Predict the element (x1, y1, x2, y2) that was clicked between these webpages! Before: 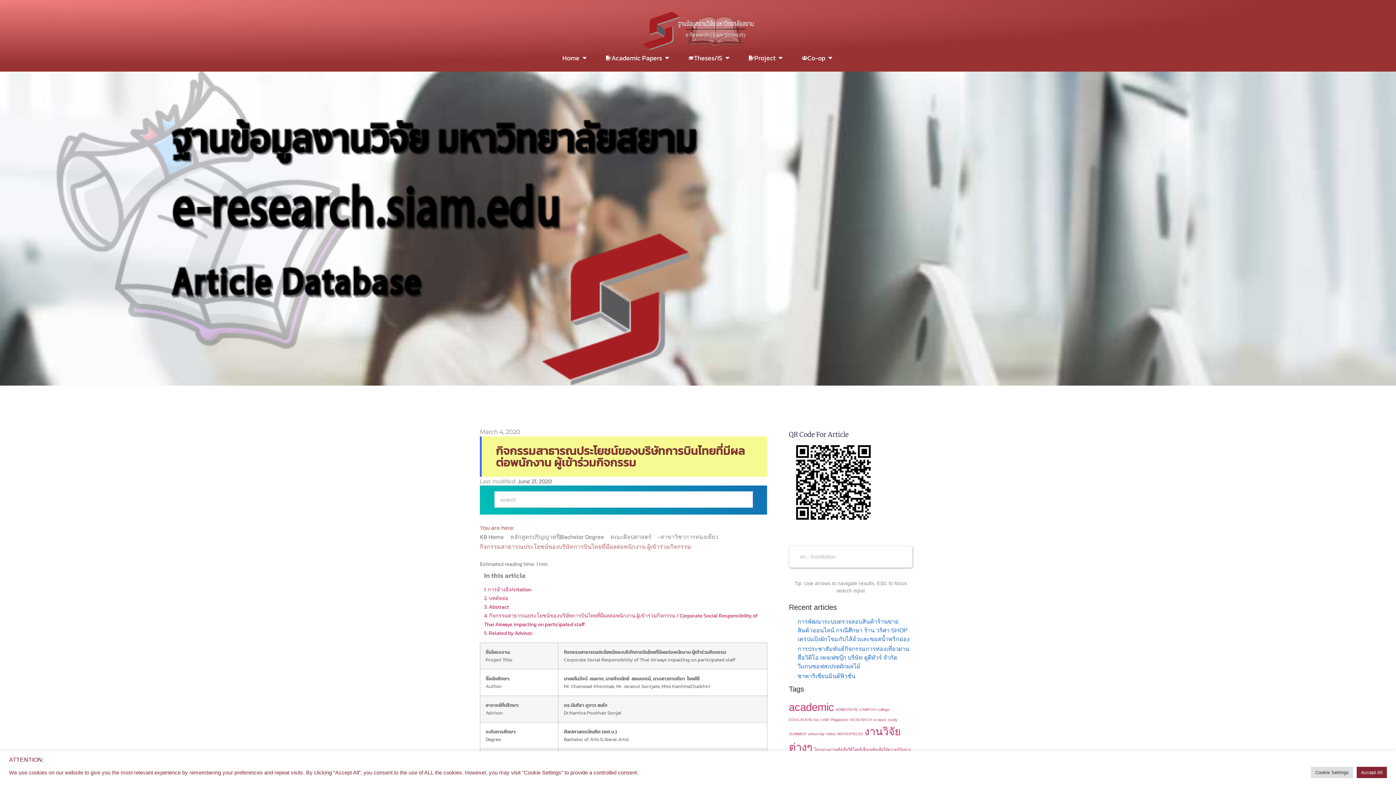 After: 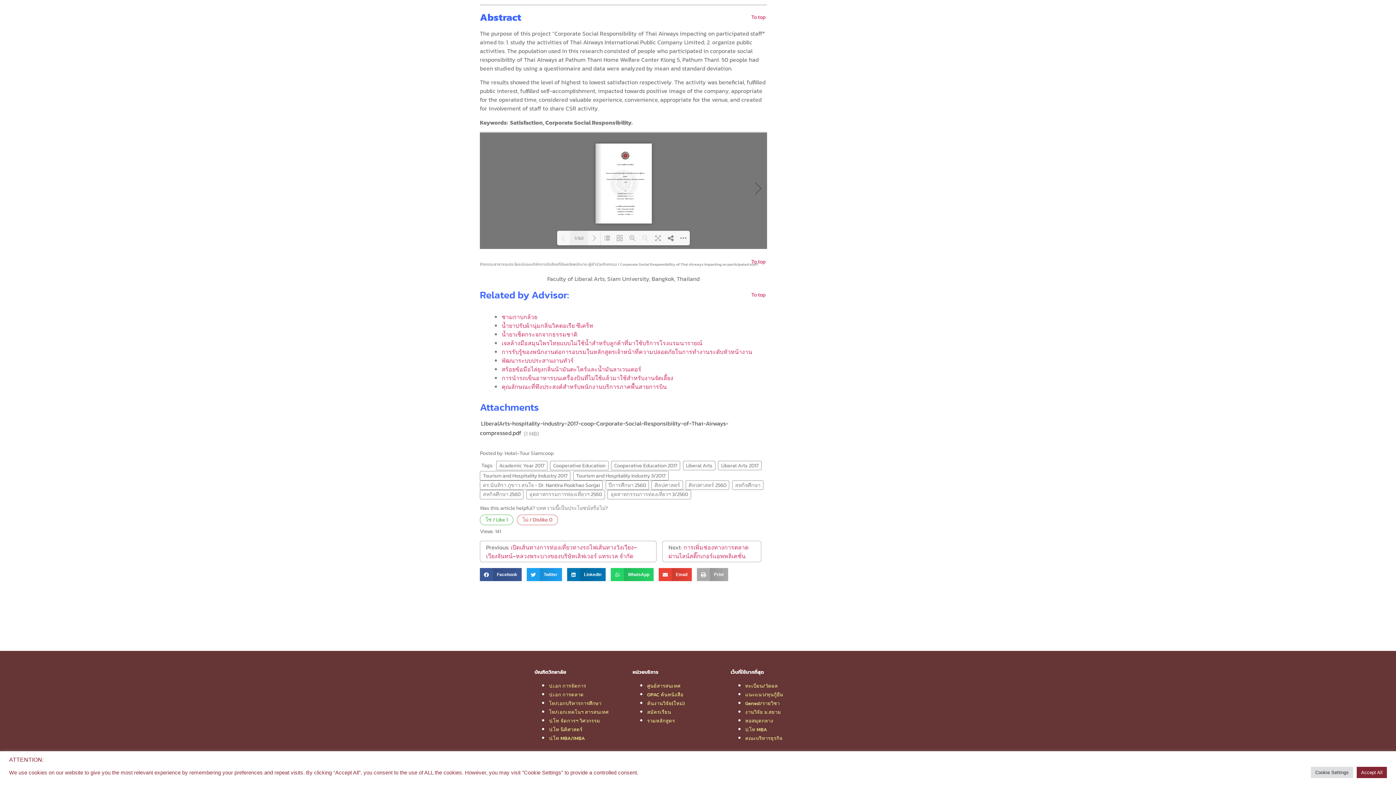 Action: label: 3. Abstract bbox: (484, 603, 508, 611)